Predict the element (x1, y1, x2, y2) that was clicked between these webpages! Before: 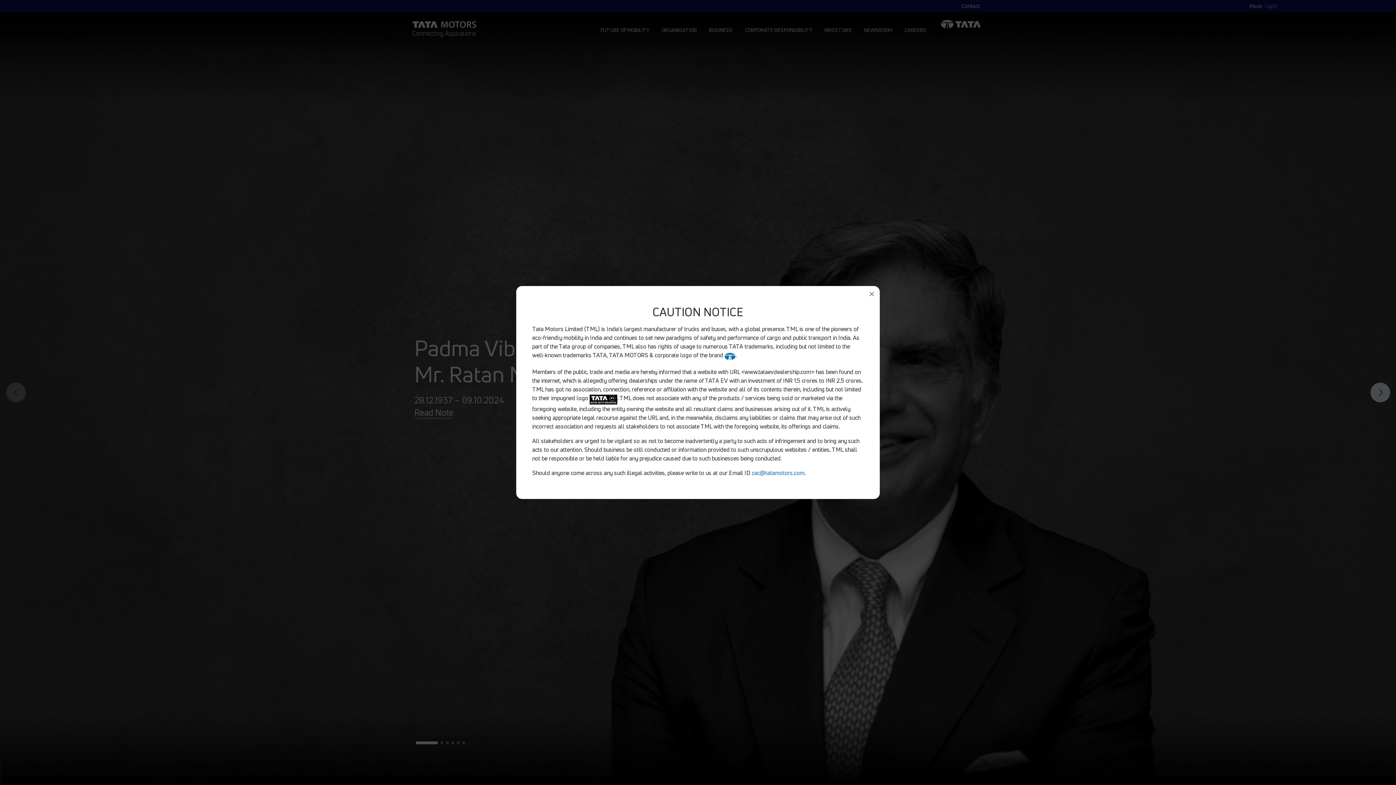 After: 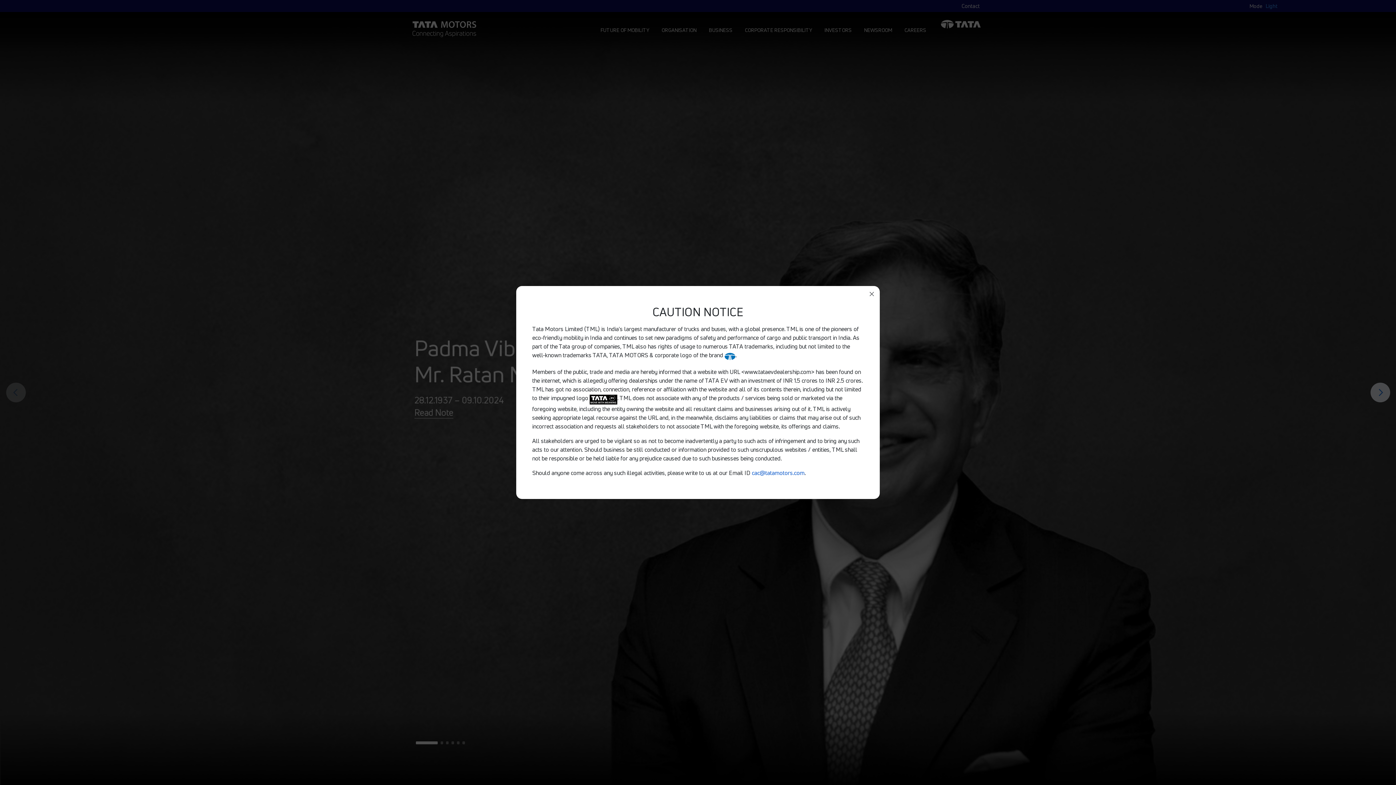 Action: bbox: (752, 468, 804, 476) label: cac@tatamotors.com